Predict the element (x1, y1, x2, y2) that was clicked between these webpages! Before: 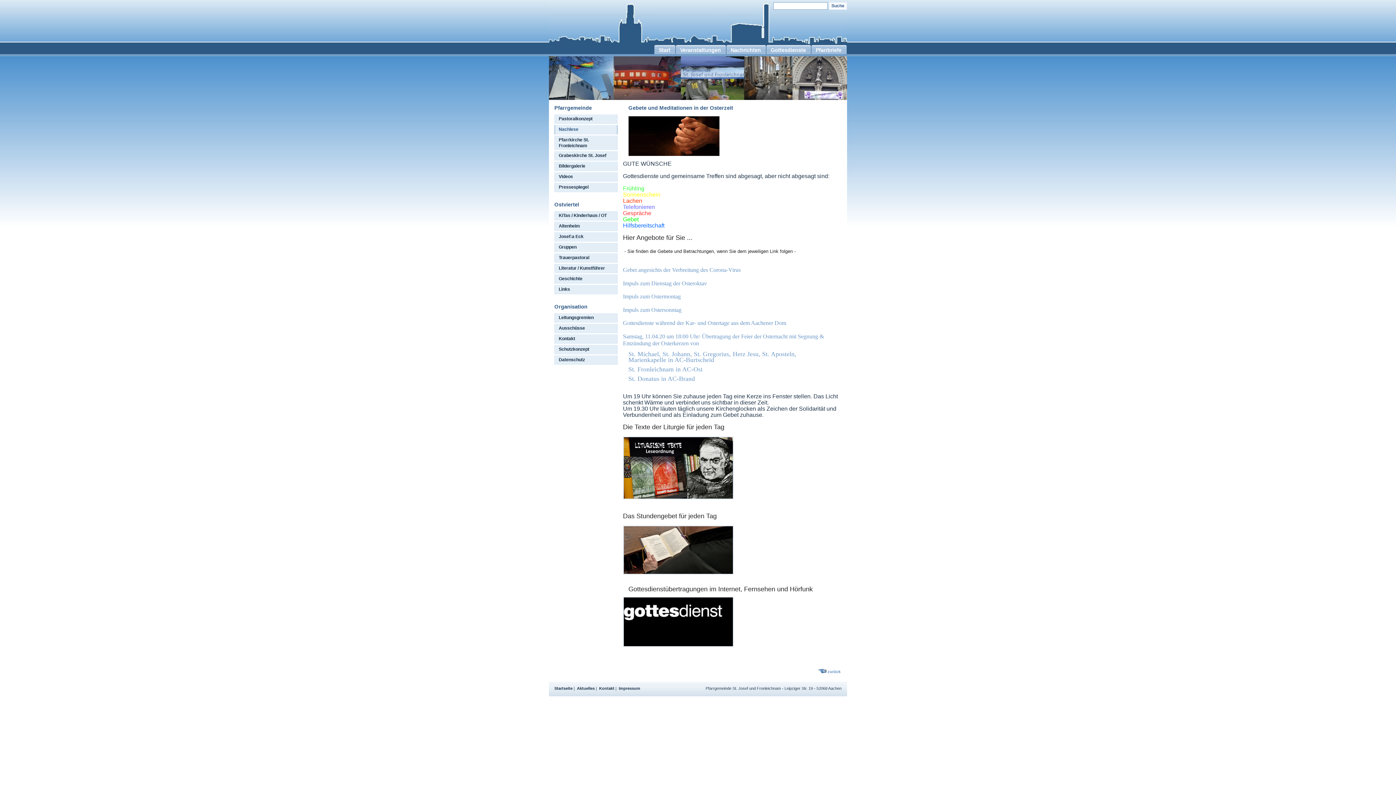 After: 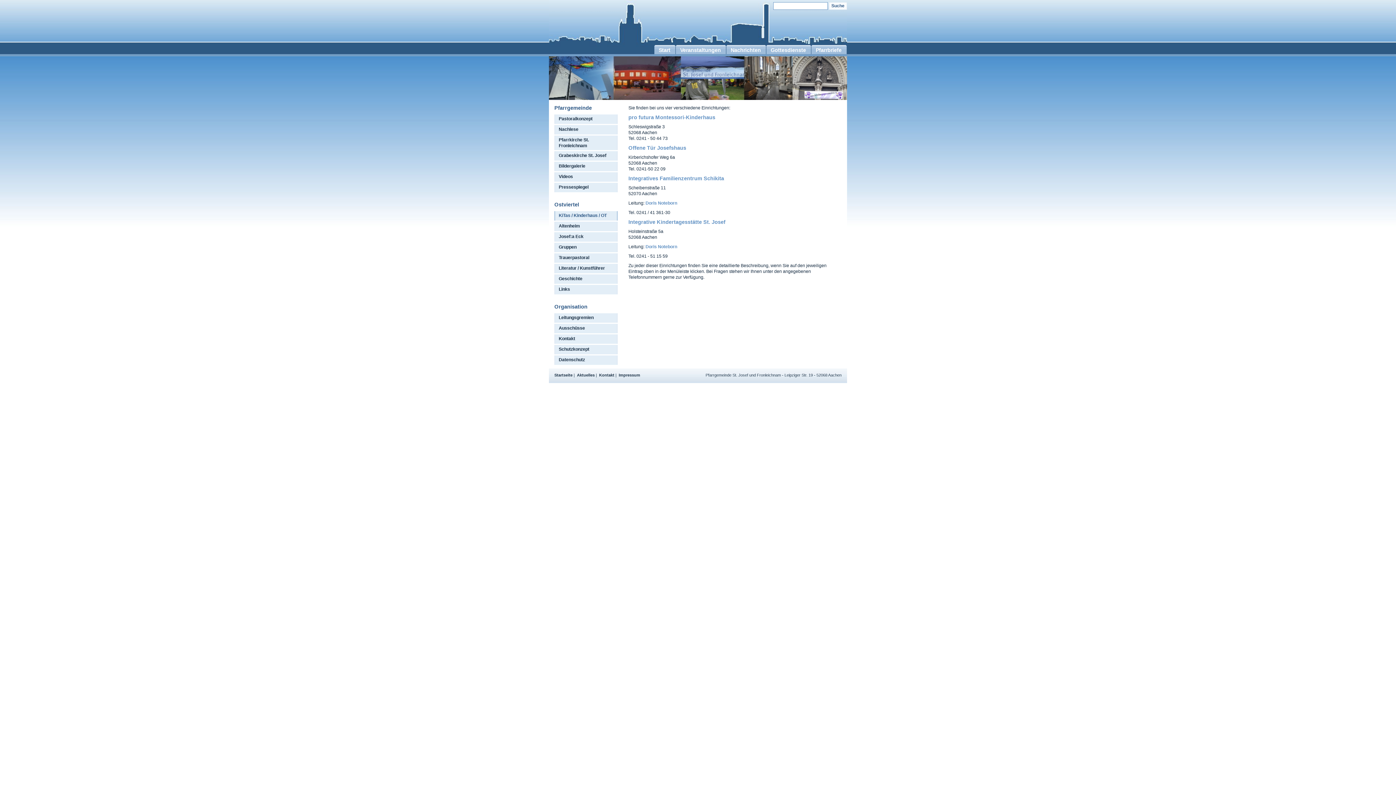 Action: bbox: (554, 211, 617, 220) label: KiTas / Kinderhaus / OT